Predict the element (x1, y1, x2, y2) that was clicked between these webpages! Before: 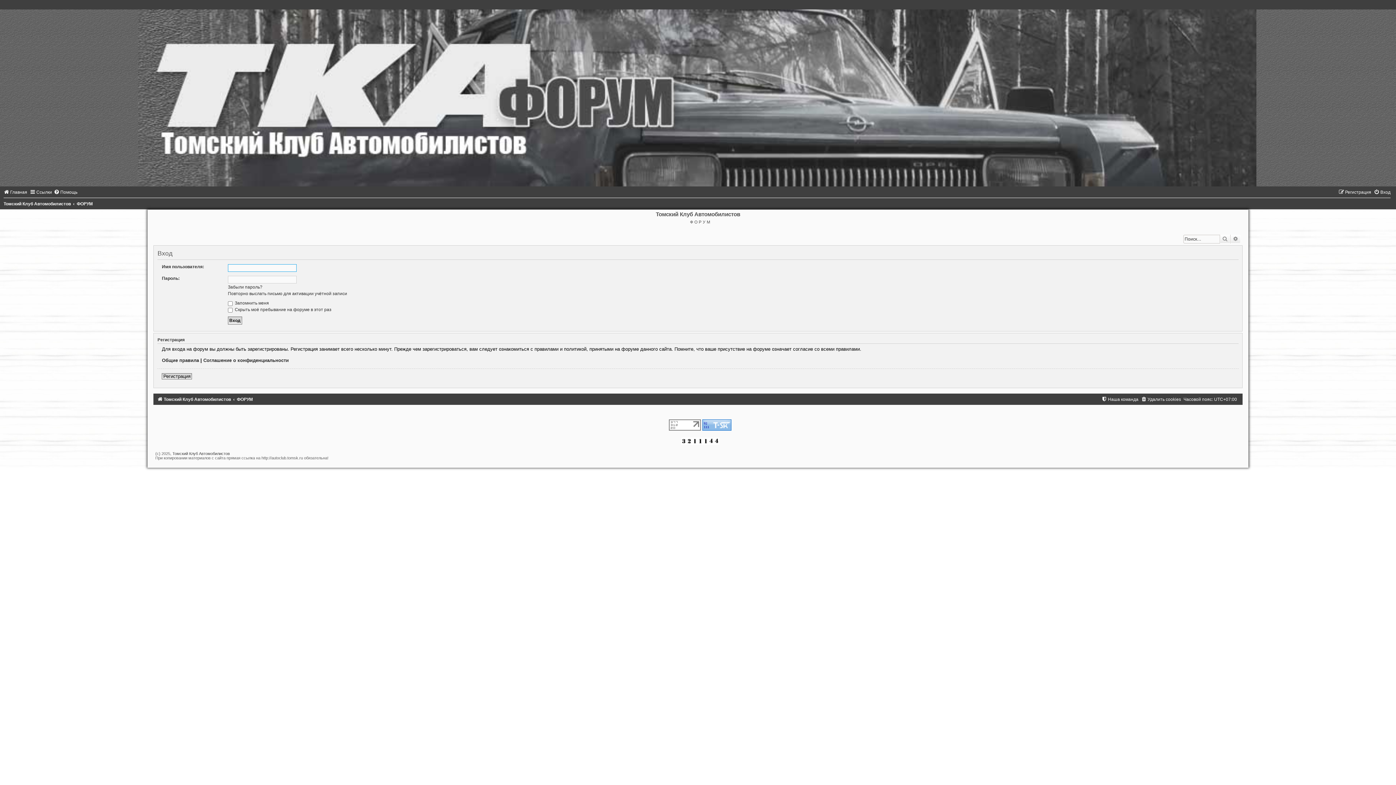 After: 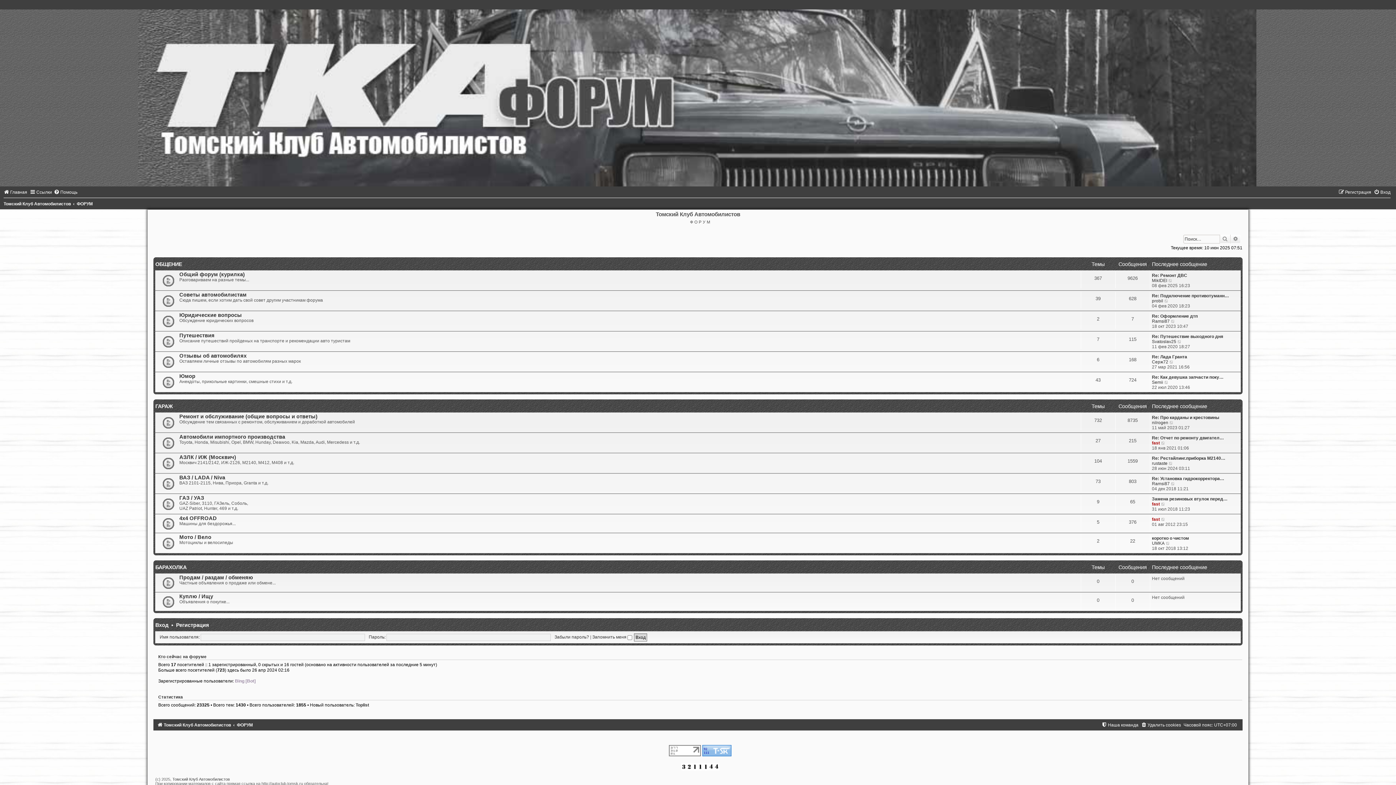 Action: bbox: (1, -5, 1394, 186)